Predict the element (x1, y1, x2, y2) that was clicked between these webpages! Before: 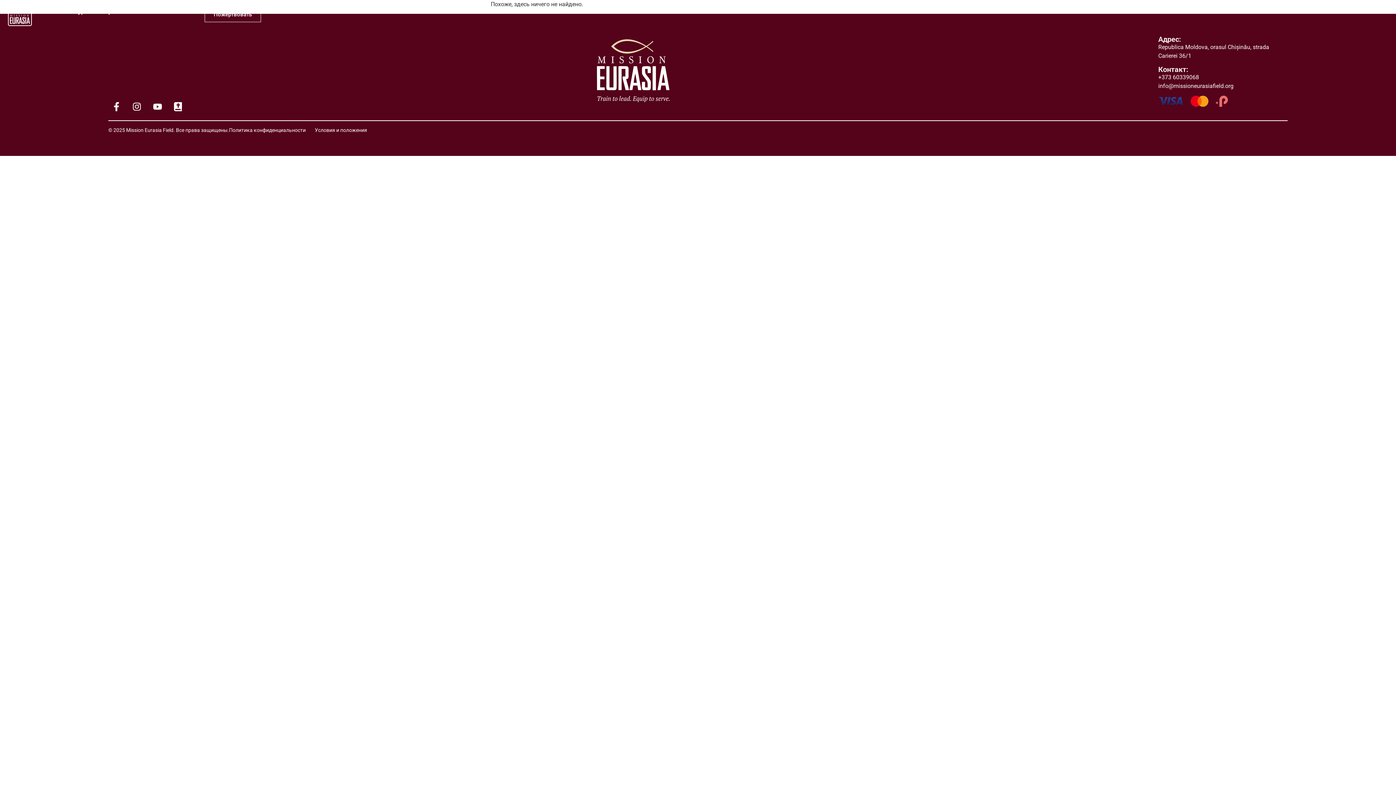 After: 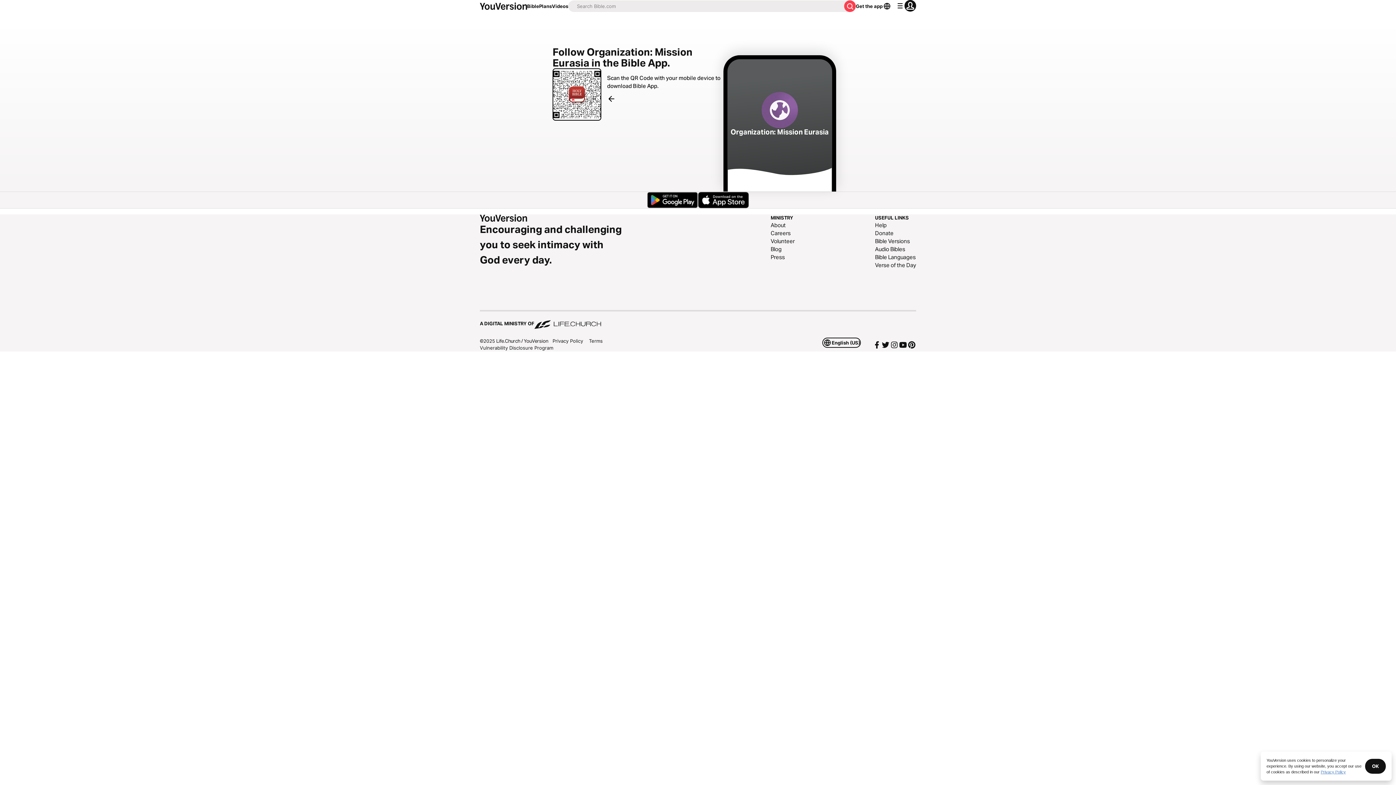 Action: bbox: (173, 102, 186, 111)